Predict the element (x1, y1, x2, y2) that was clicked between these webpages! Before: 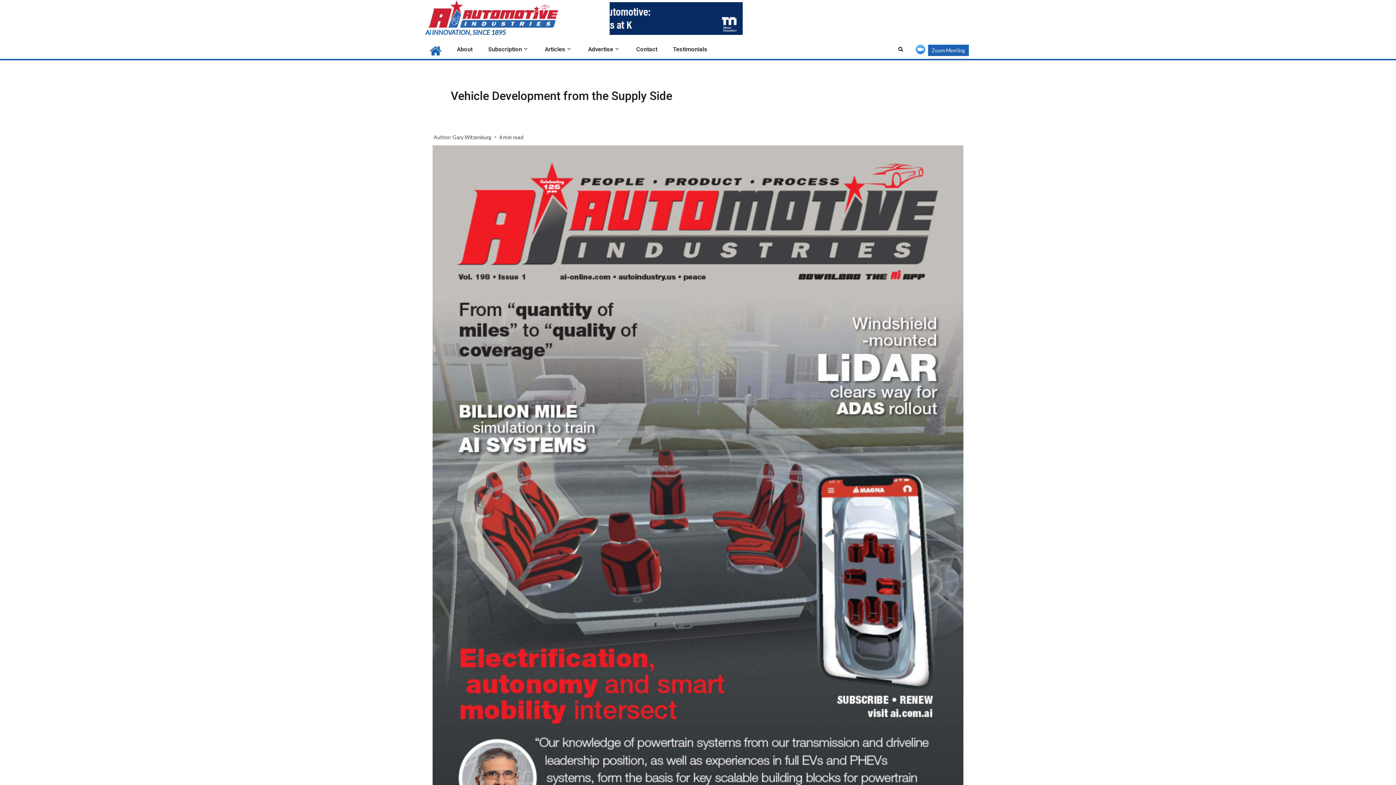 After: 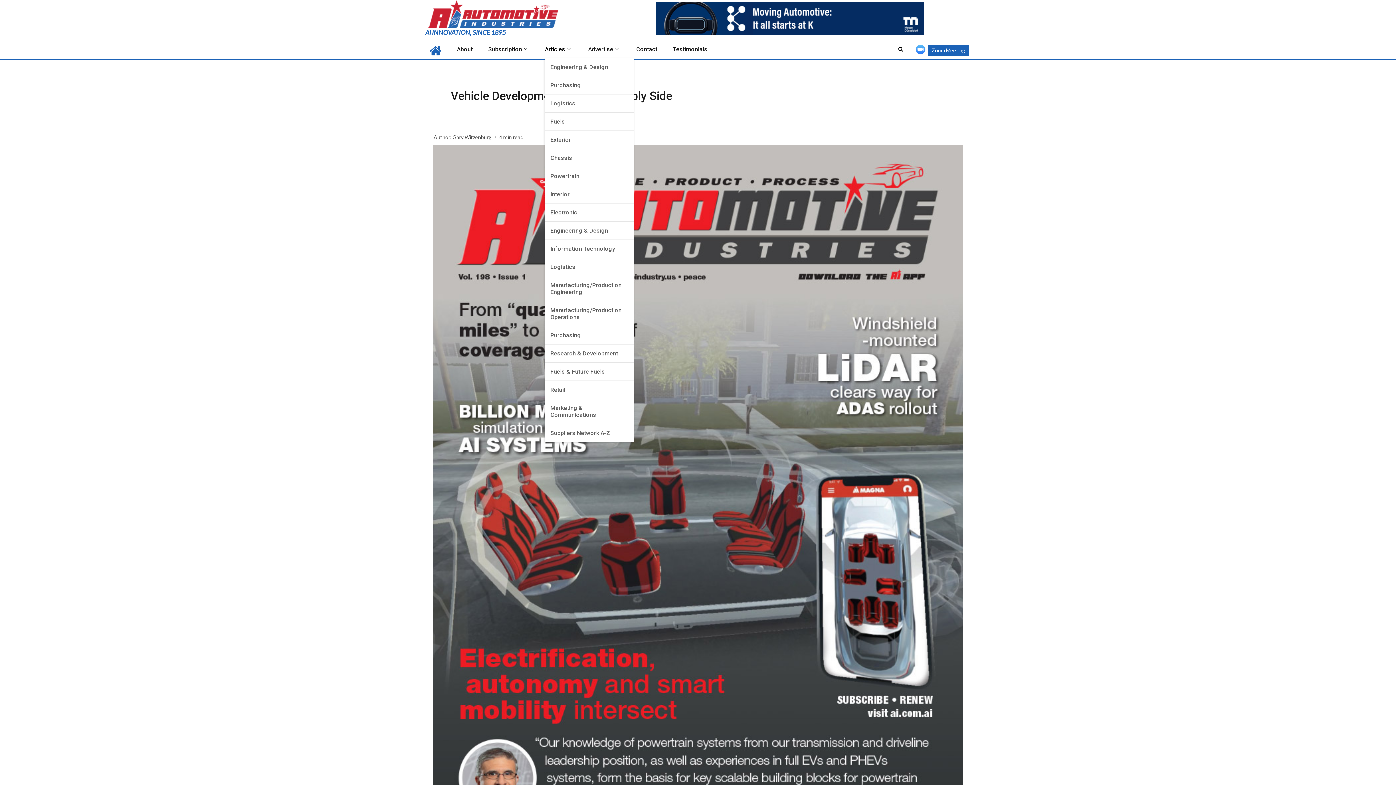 Action: label: Articles bbox: (545, 45, 572, 52)